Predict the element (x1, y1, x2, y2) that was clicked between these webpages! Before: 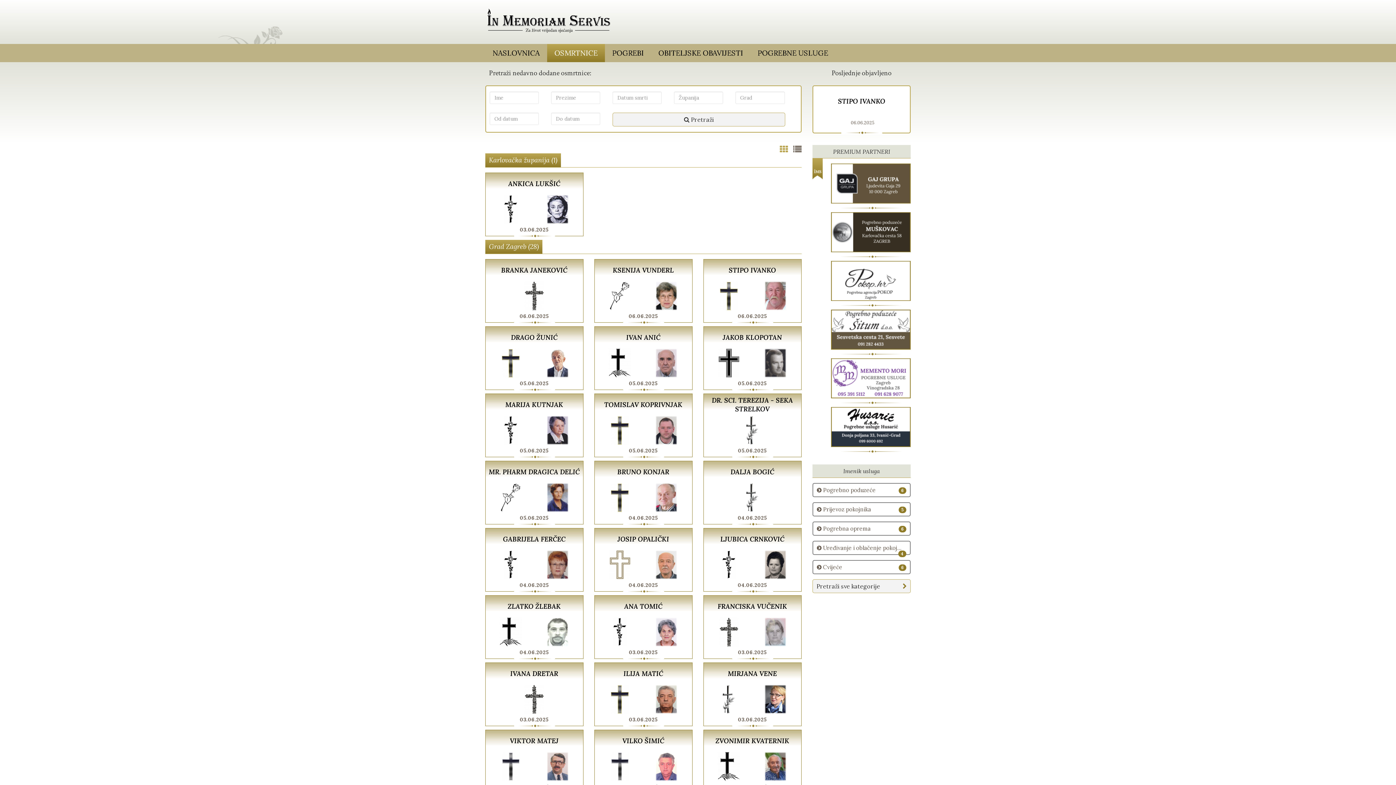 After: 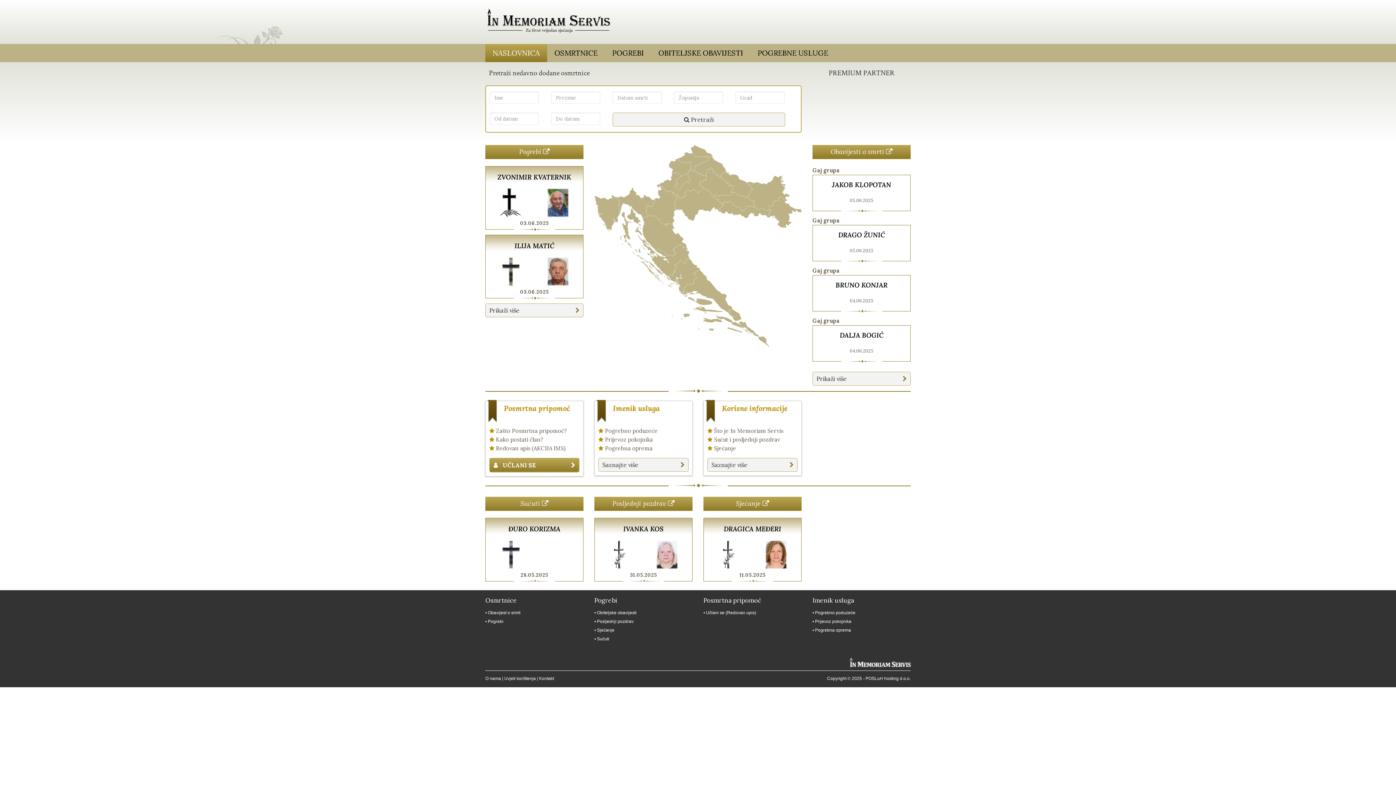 Action: bbox: (485, 44, 547, 62) label: NASLOVNICA